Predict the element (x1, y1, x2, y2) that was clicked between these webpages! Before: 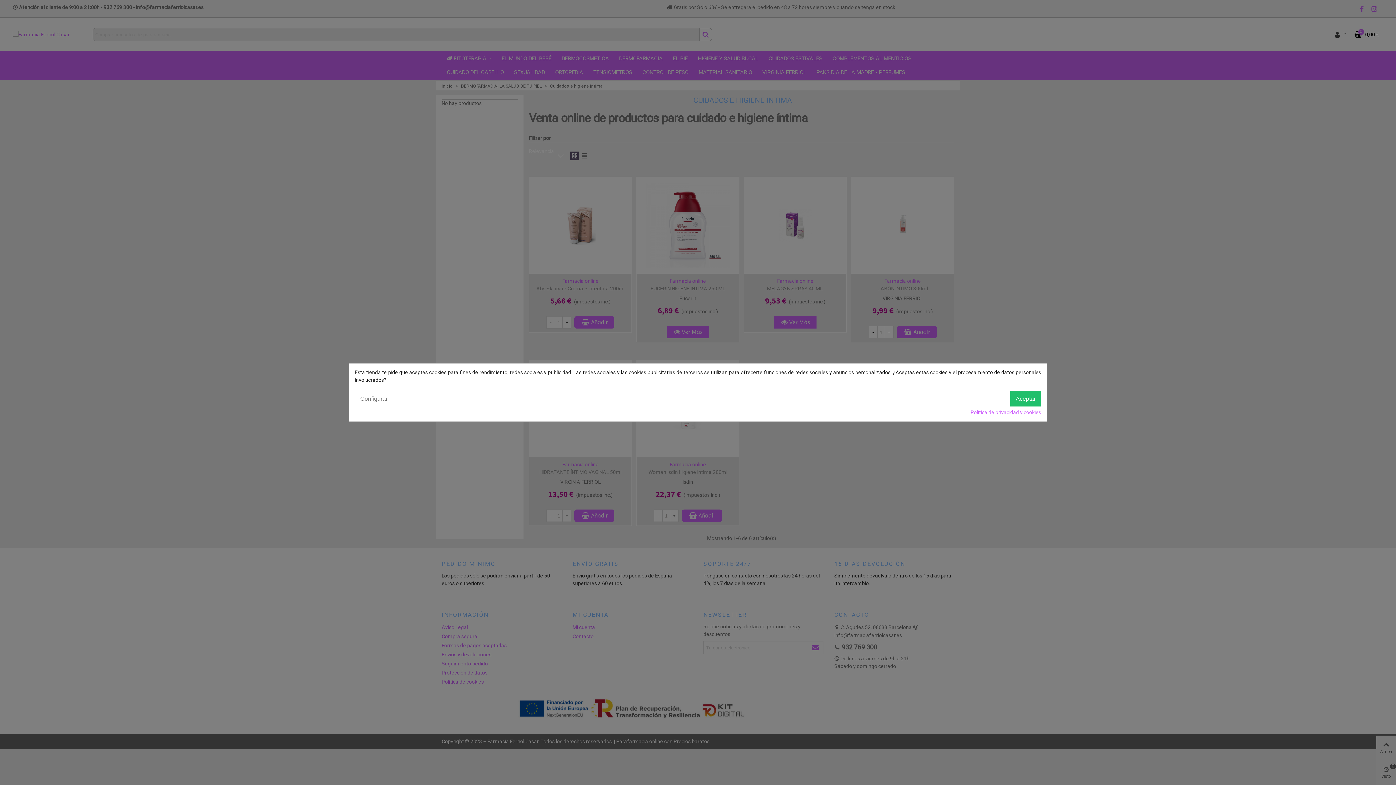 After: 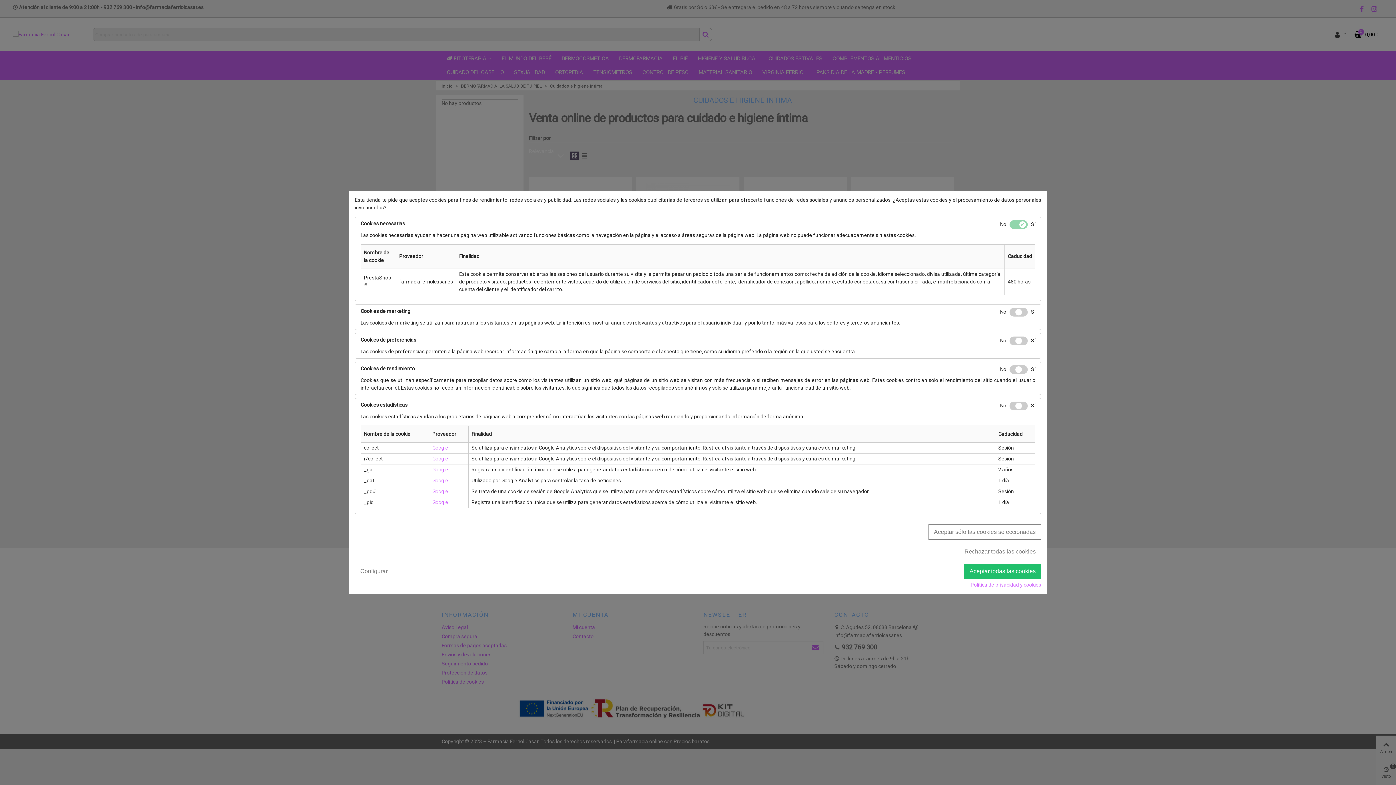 Action: bbox: (354, 391, 393, 406) label: Configurar